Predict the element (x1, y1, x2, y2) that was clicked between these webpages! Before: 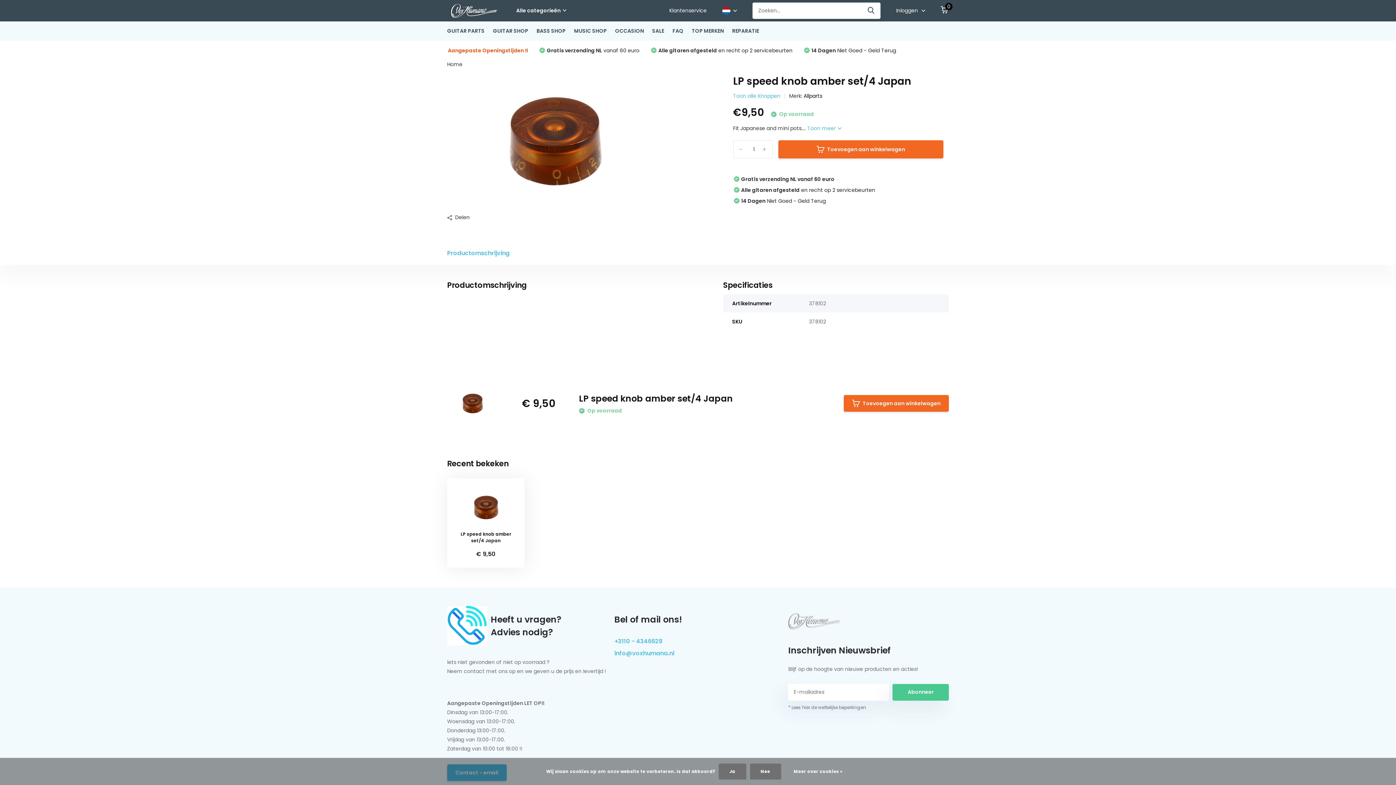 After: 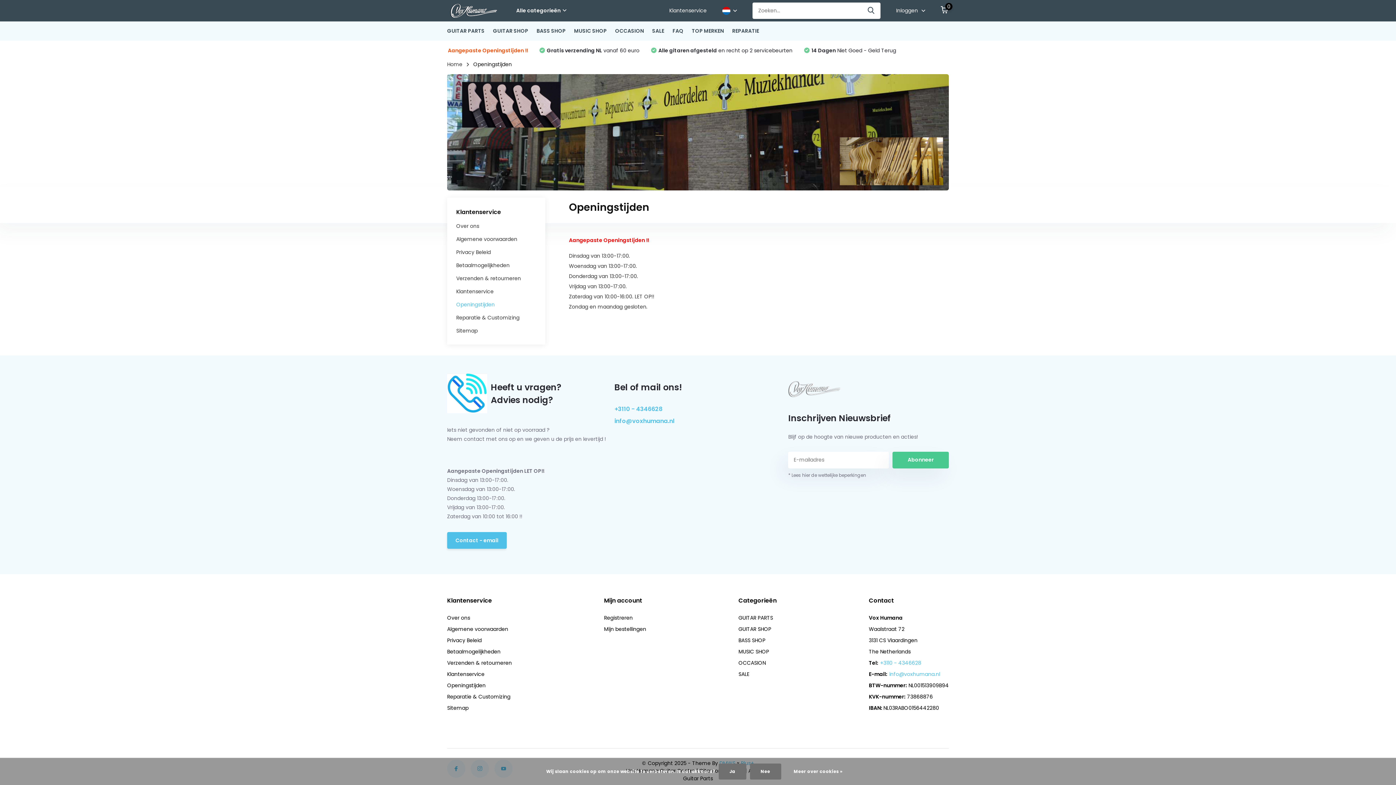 Action: bbox: (448, 46, 528, 54) label: Aangepaste Openingstijden !!